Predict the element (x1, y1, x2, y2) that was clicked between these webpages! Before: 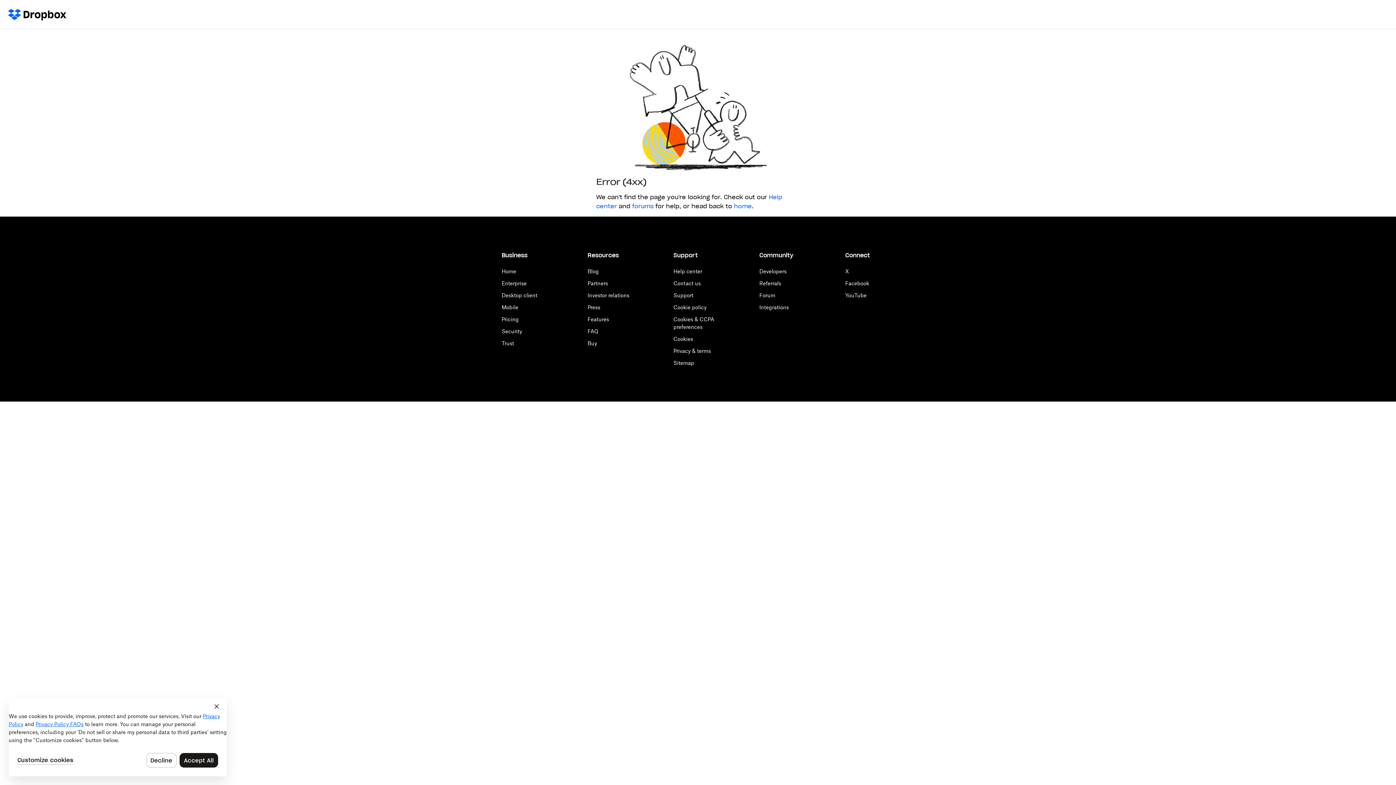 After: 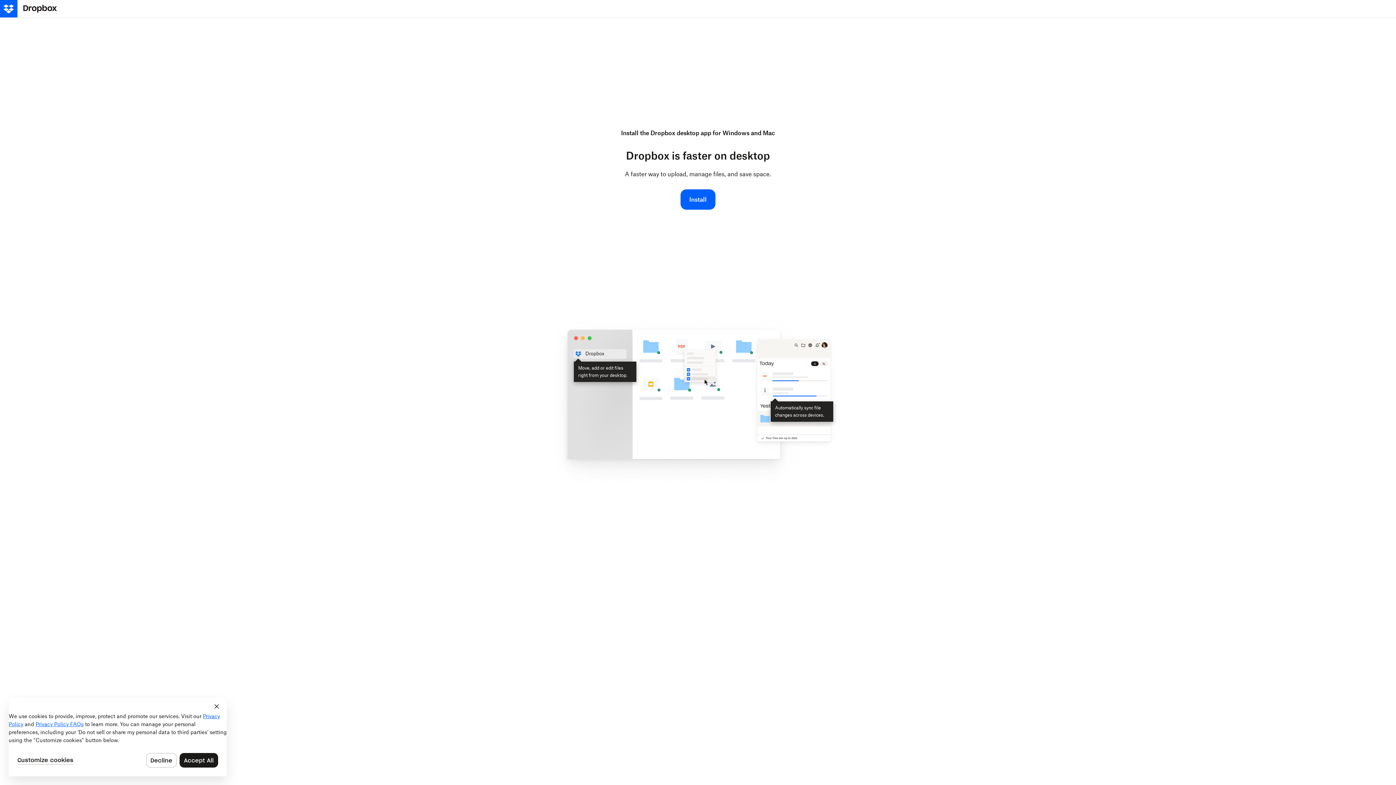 Action: label: Desktop client bbox: (501, 292, 537, 298)